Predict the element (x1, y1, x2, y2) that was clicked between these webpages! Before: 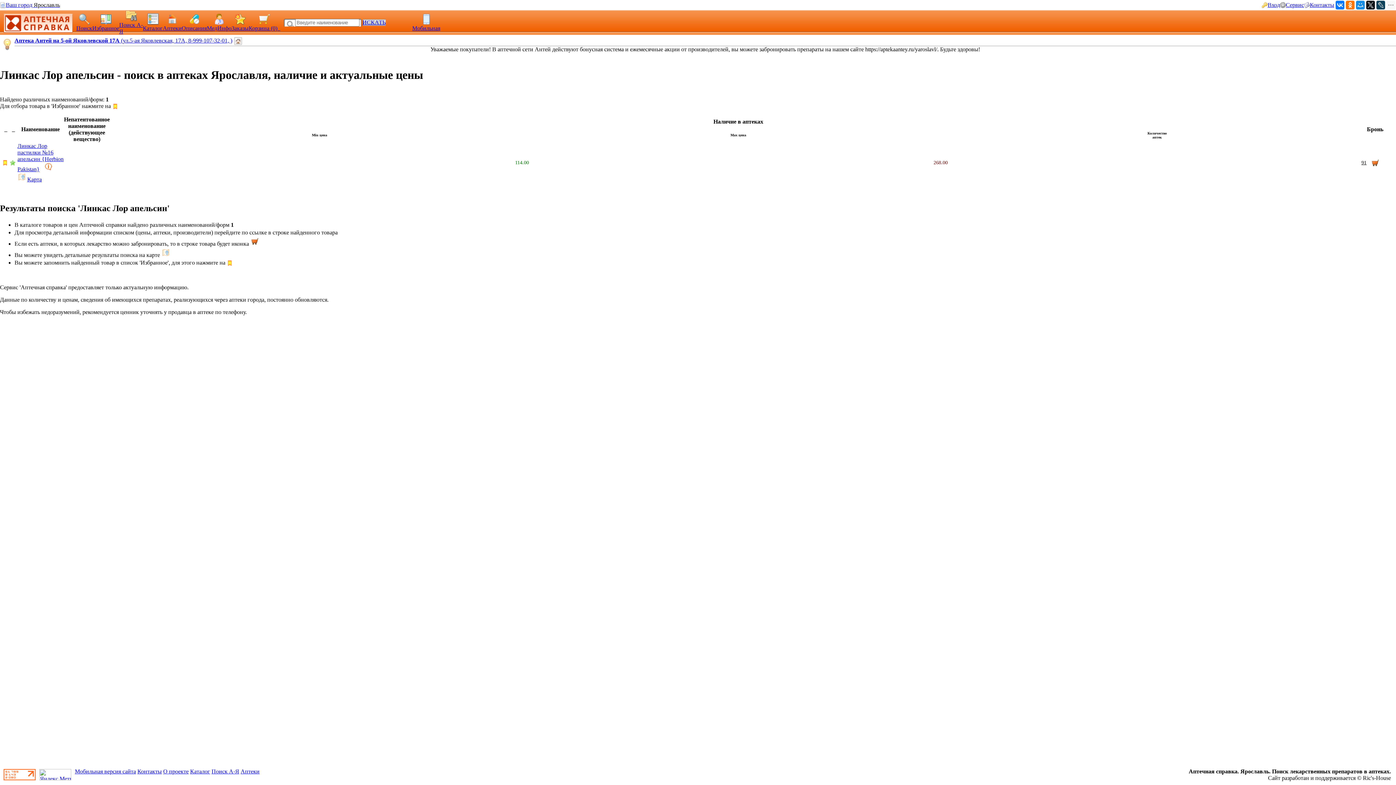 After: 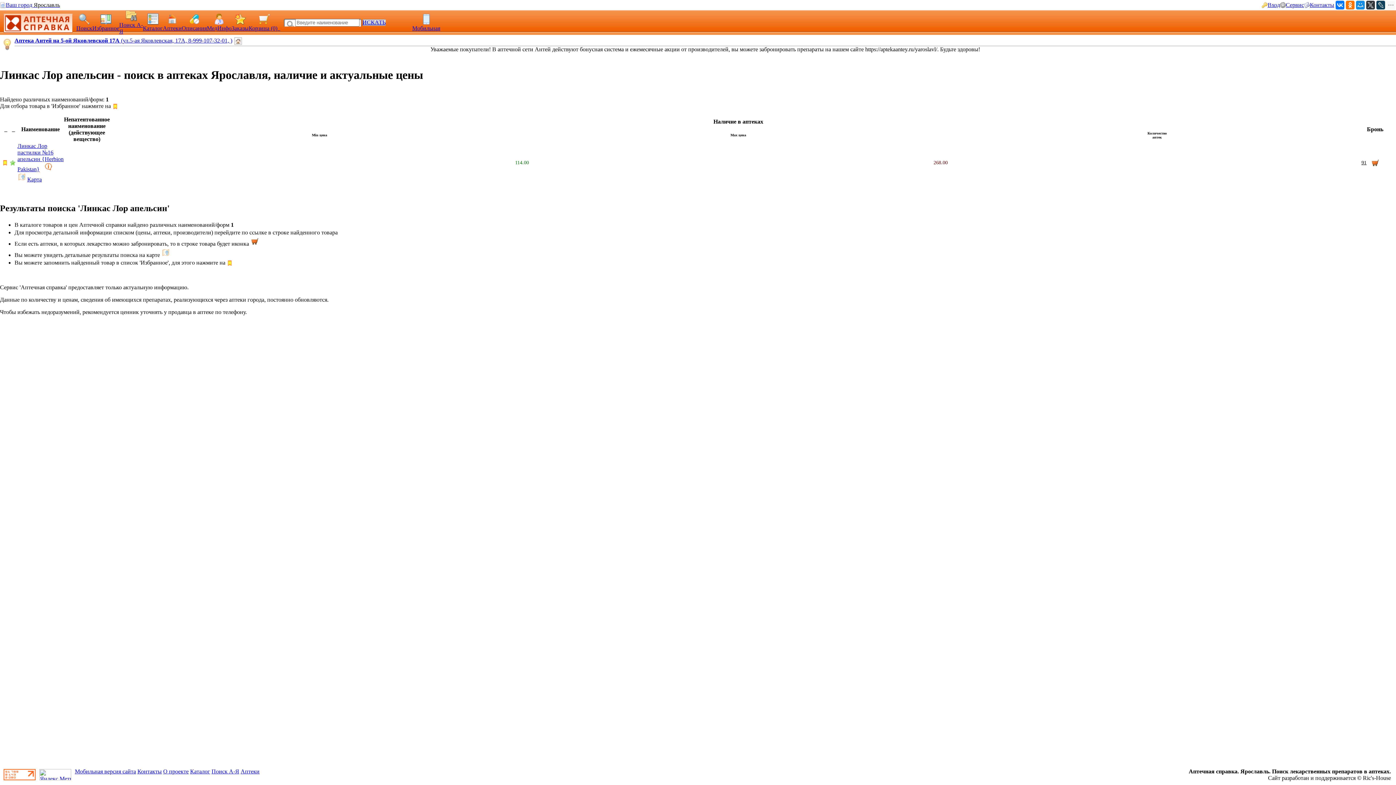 Action: bbox: (1366, 0, 1375, 9)